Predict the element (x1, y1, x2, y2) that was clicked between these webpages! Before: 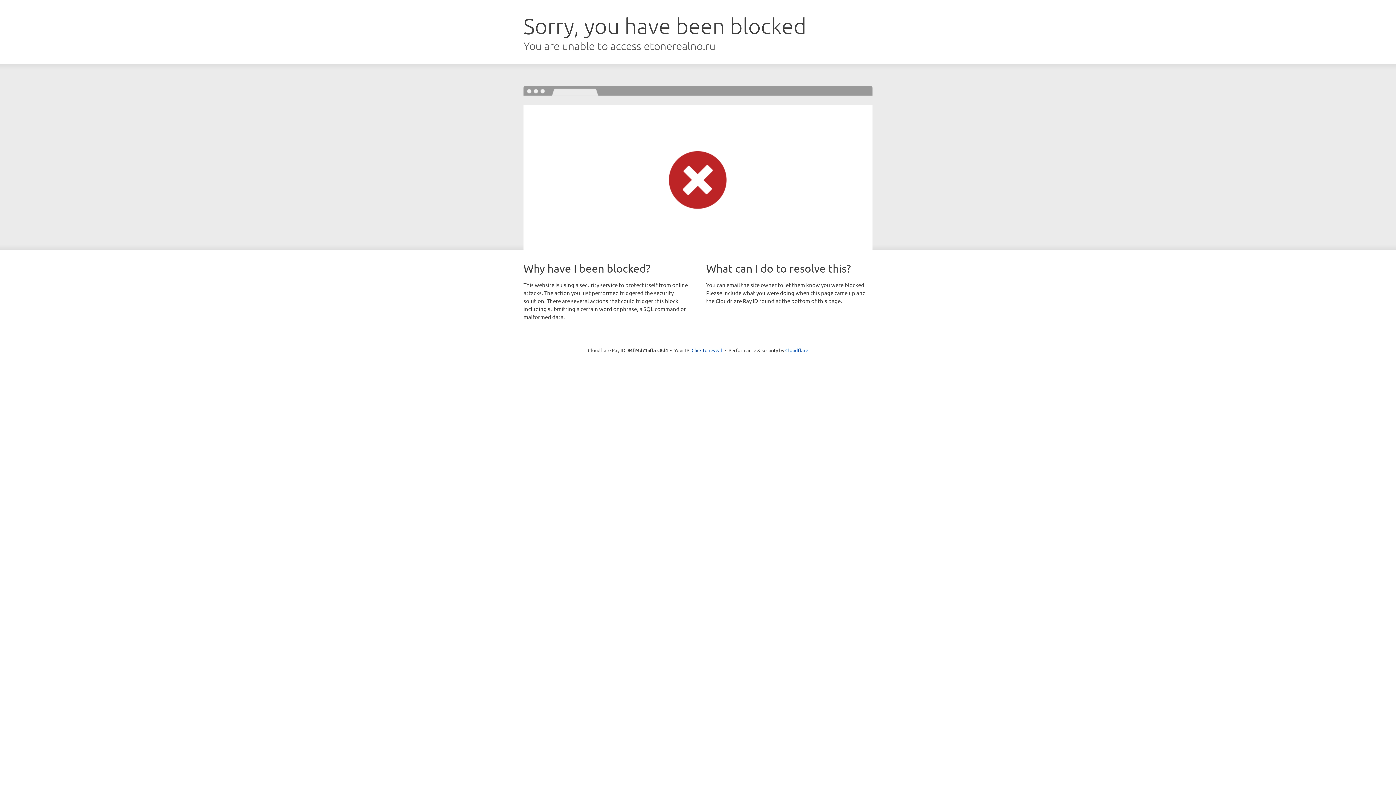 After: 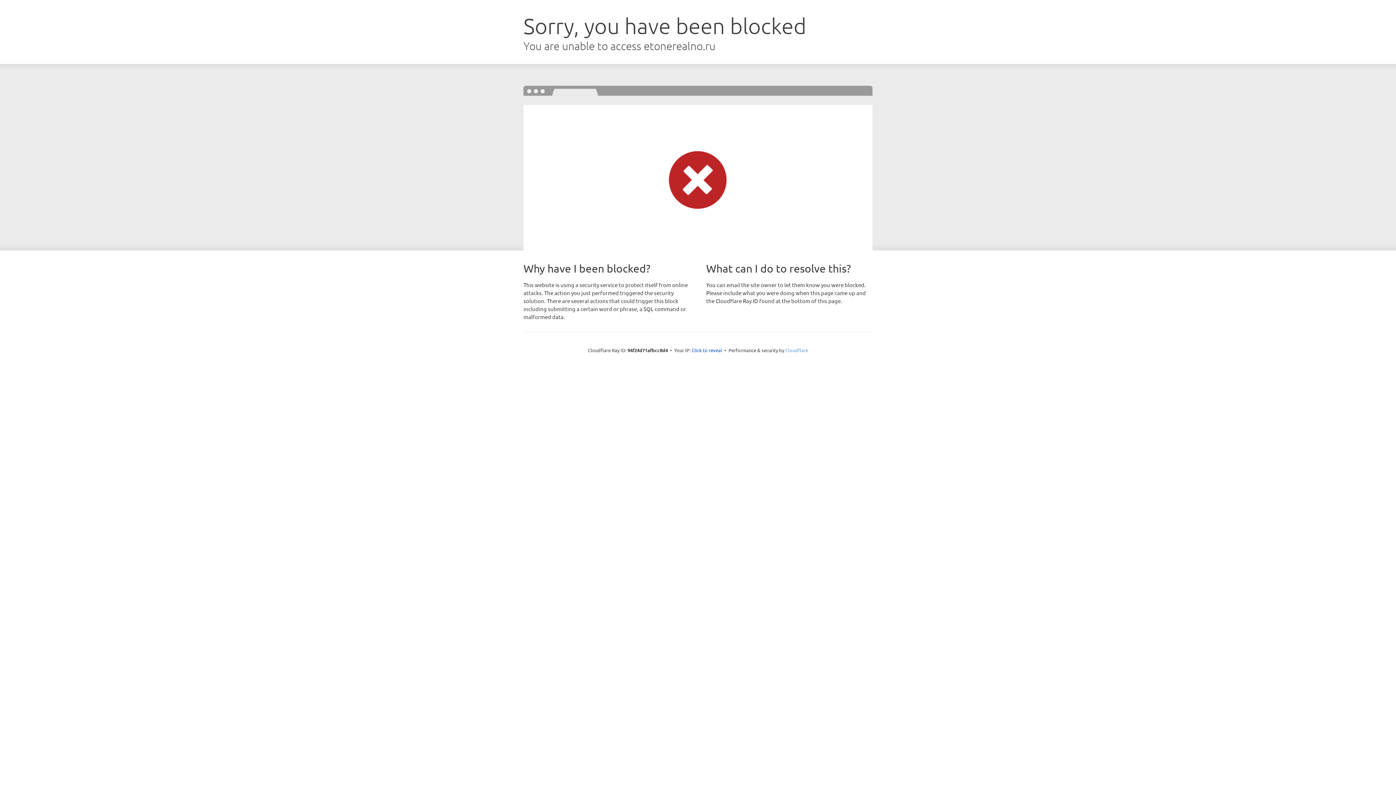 Action: bbox: (785, 347, 808, 353) label: Cloudflare